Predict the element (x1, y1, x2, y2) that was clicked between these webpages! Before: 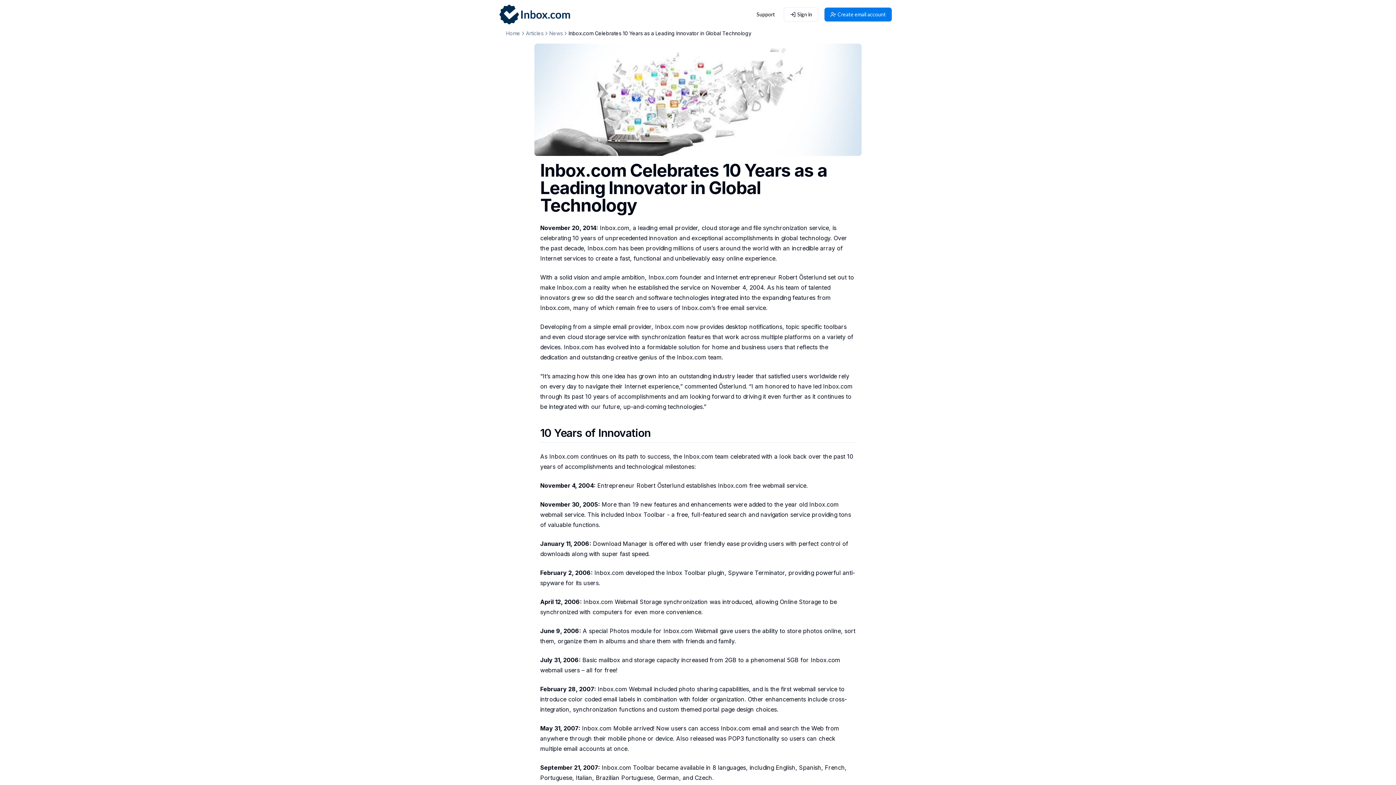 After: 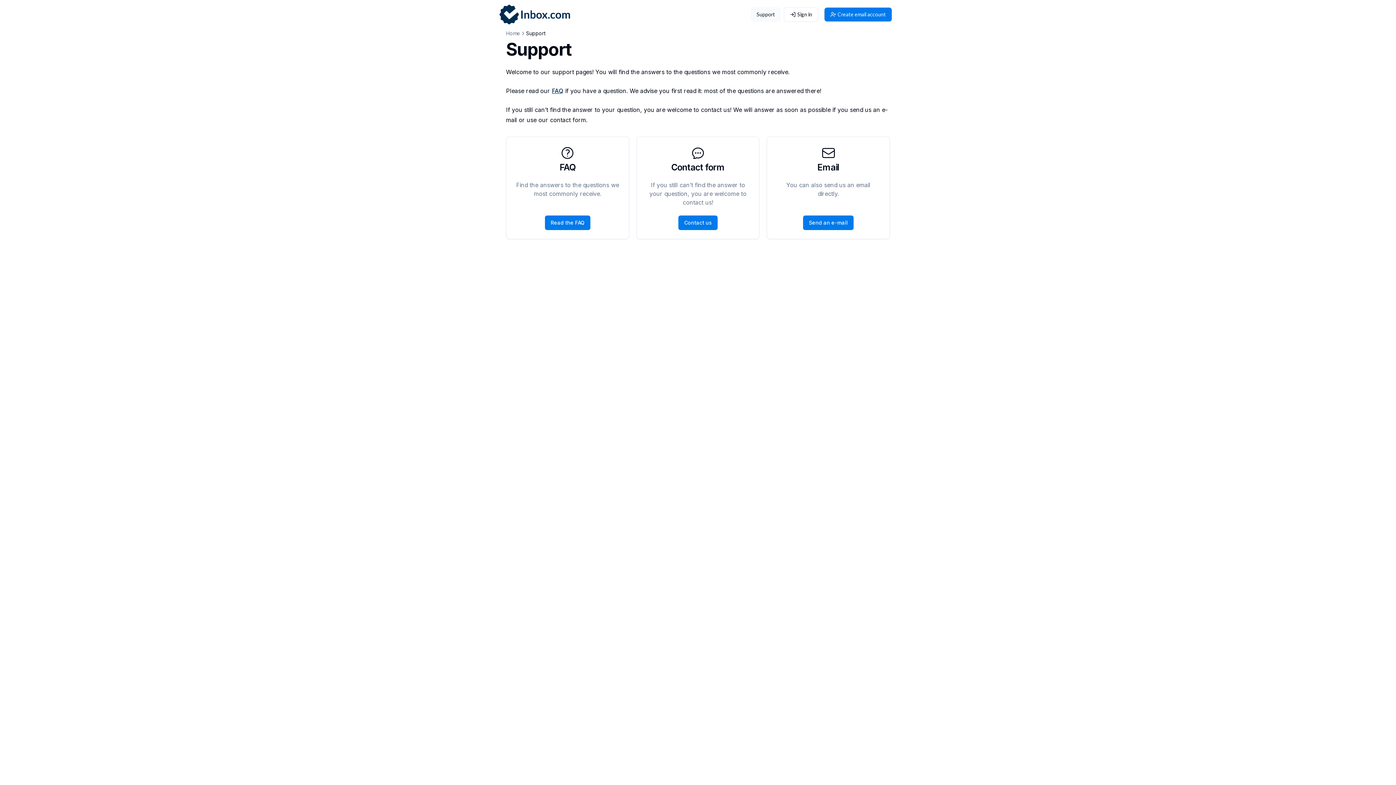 Action: label: Support bbox: (750, 7, 781, 21)